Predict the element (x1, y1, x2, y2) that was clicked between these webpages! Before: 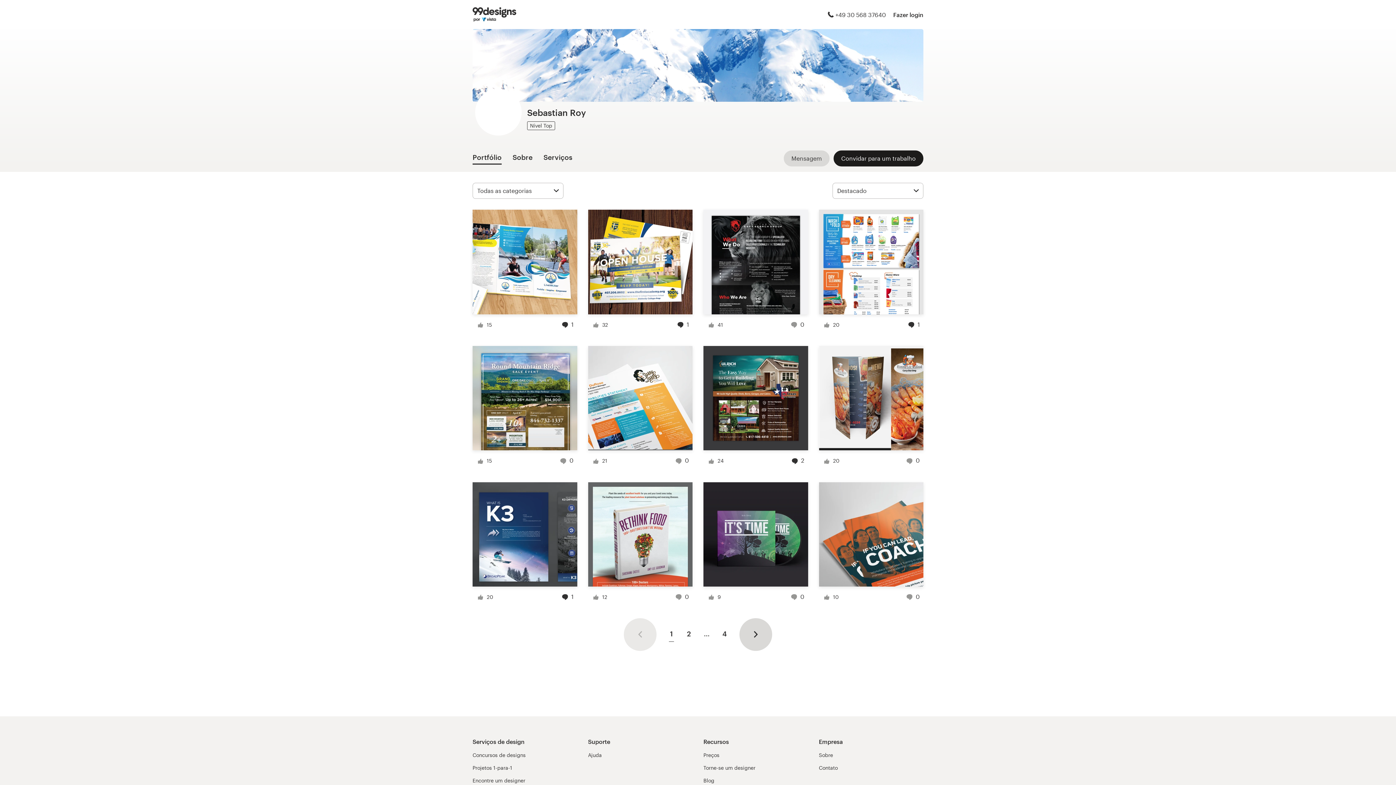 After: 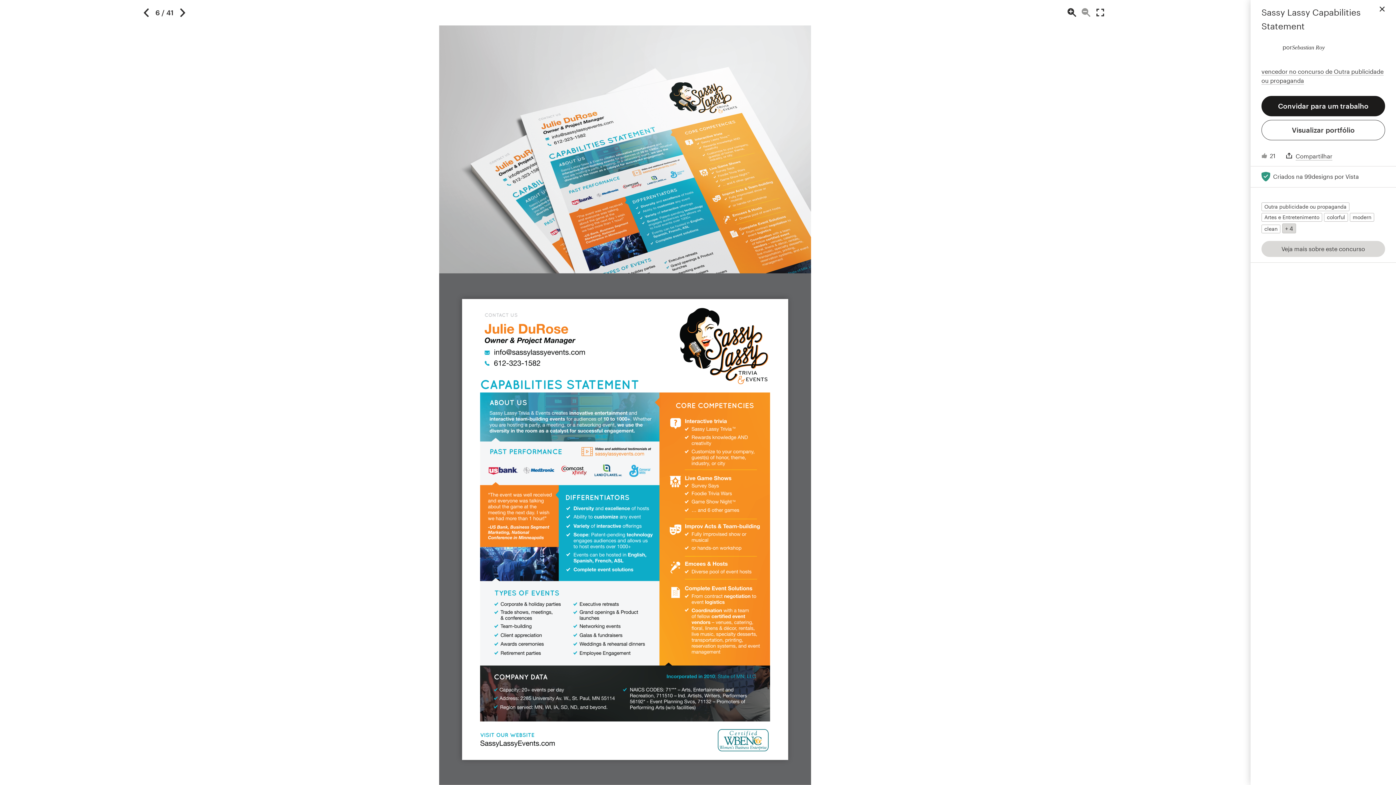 Action: bbox: (588, 346, 692, 450)